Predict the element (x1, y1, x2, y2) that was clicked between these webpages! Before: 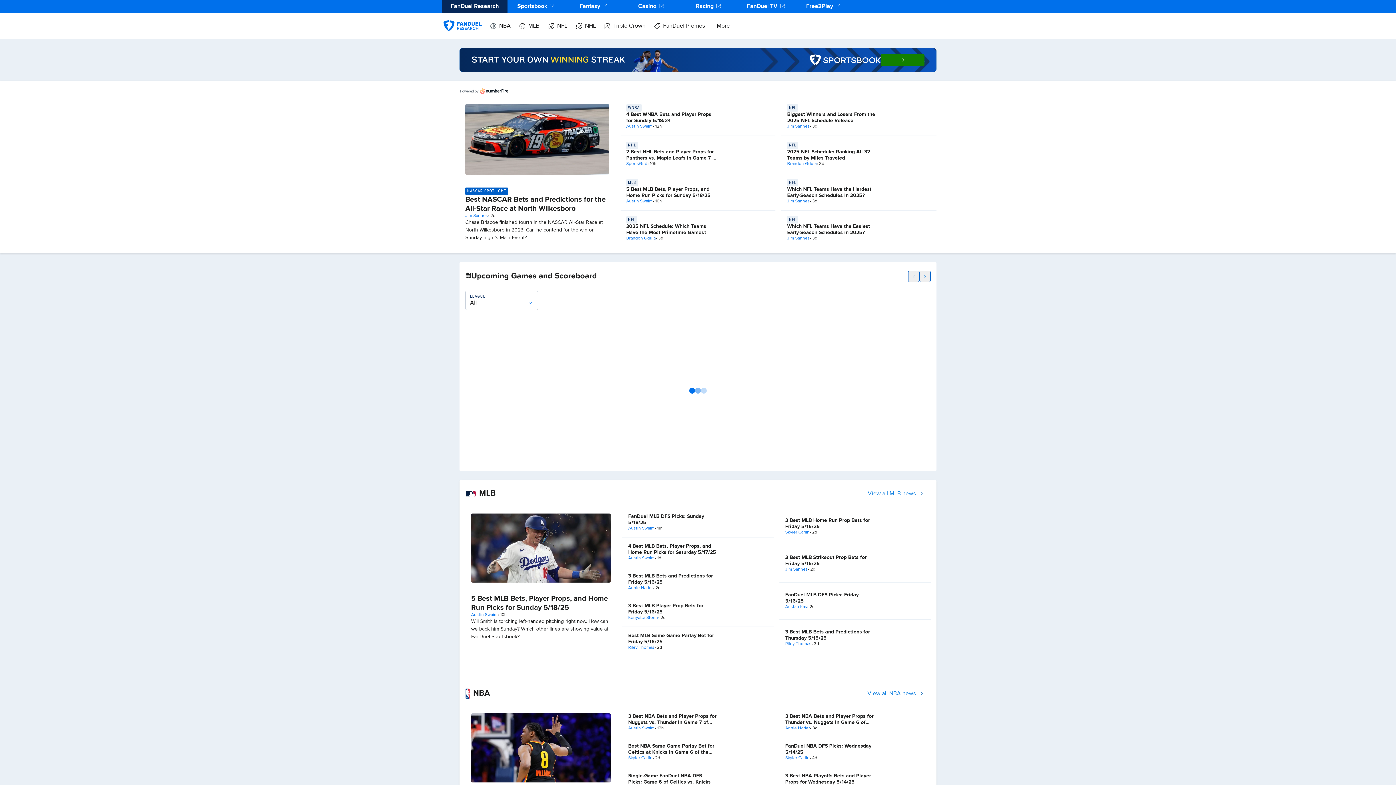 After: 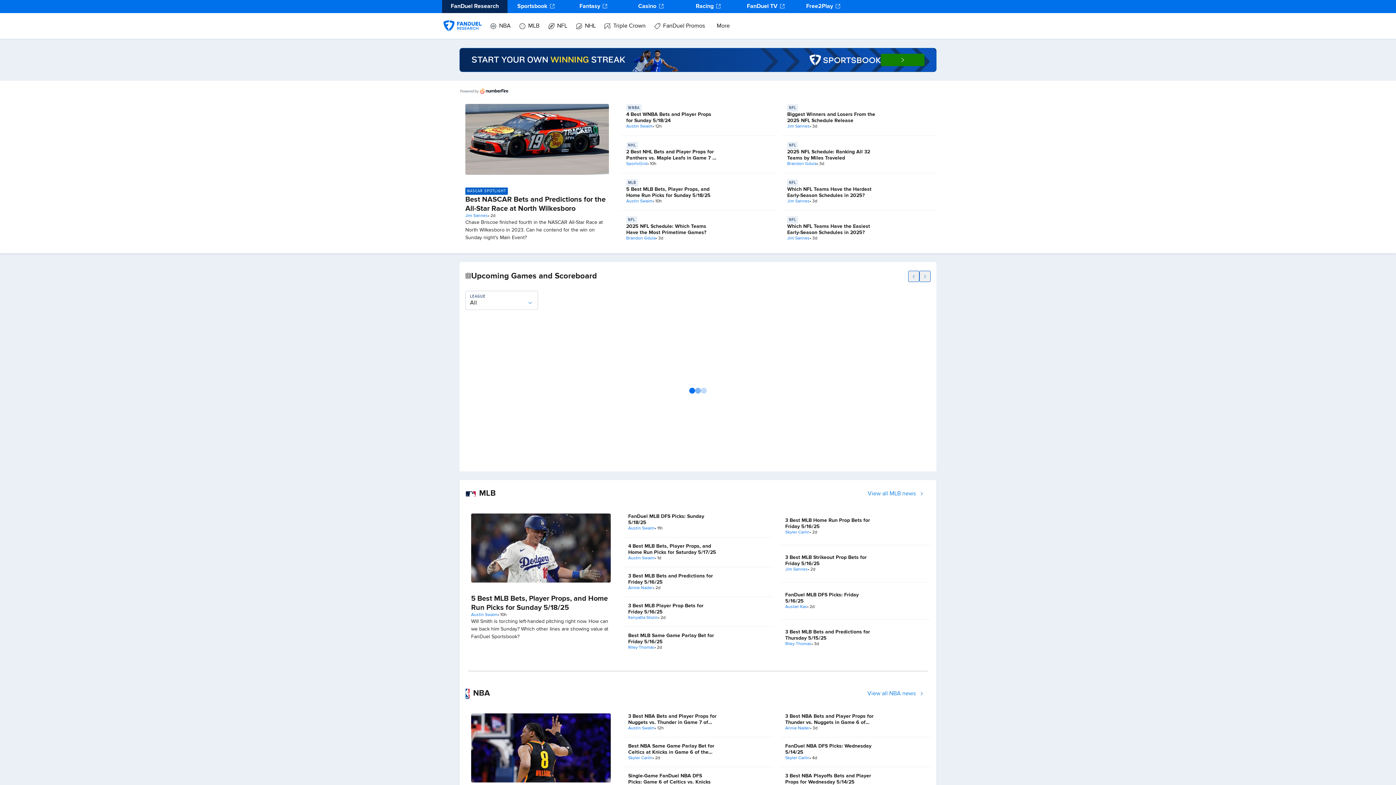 Action: bbox: (737, 0, 794, 13) label: FanDuel TV